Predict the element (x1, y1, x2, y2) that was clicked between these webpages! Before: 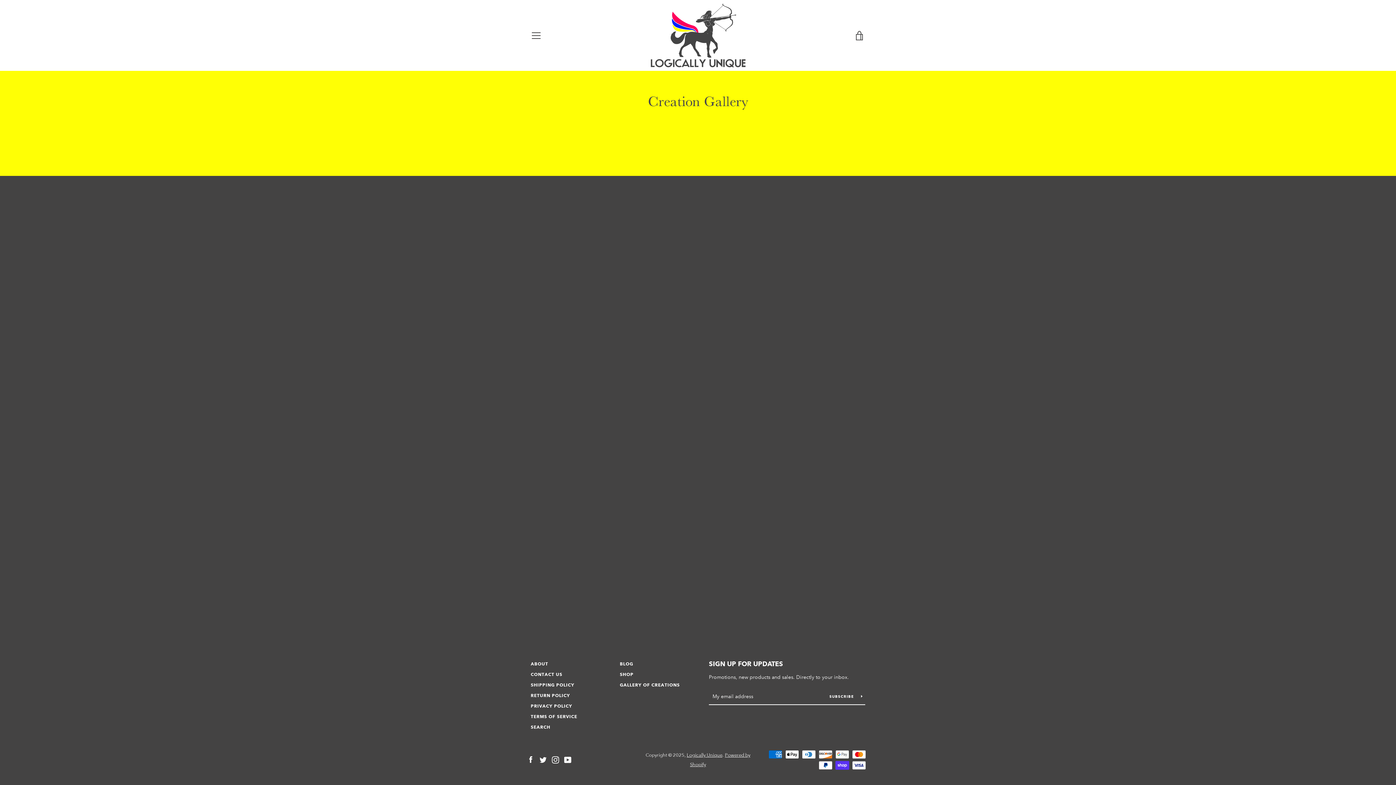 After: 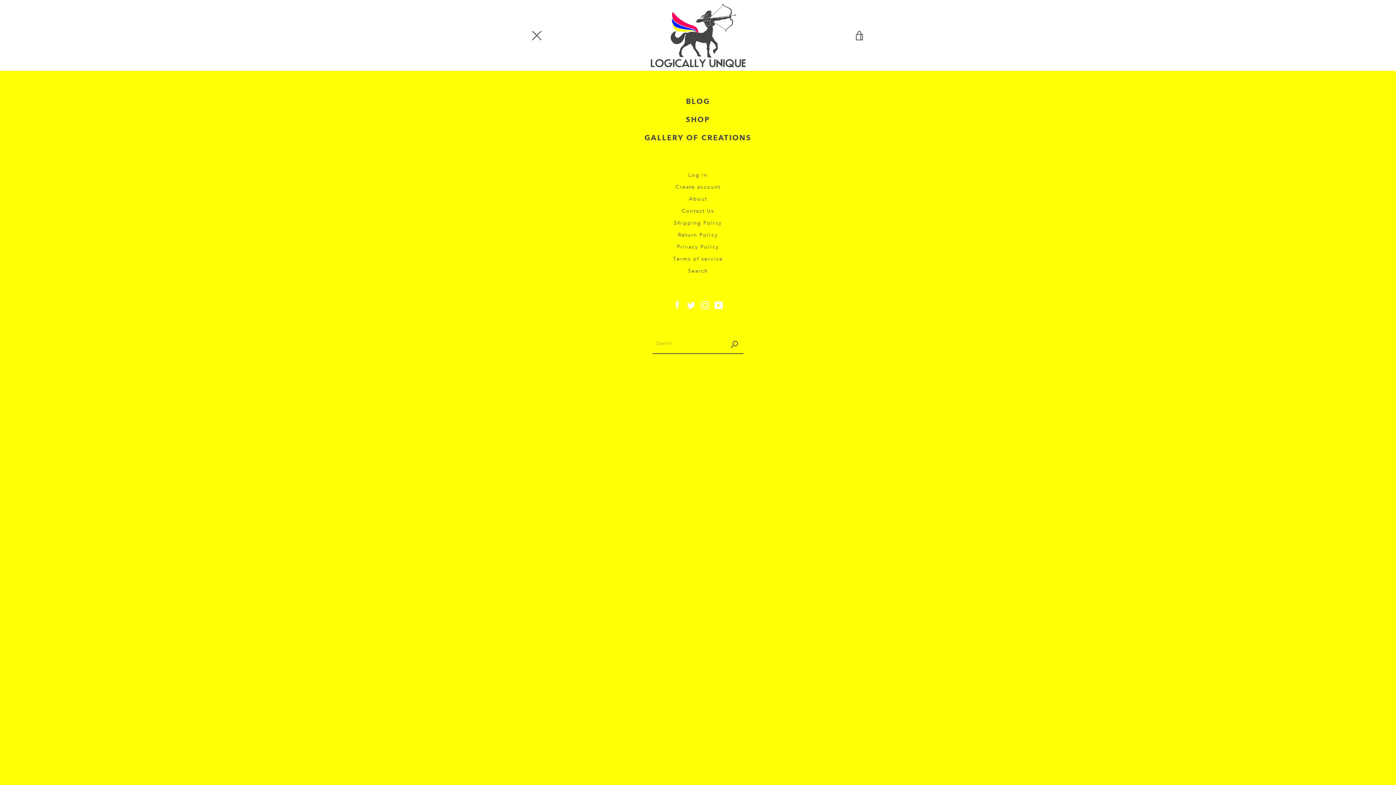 Action: label: EXPAND NAVIGATION bbox: (527, 26, 545, 44)